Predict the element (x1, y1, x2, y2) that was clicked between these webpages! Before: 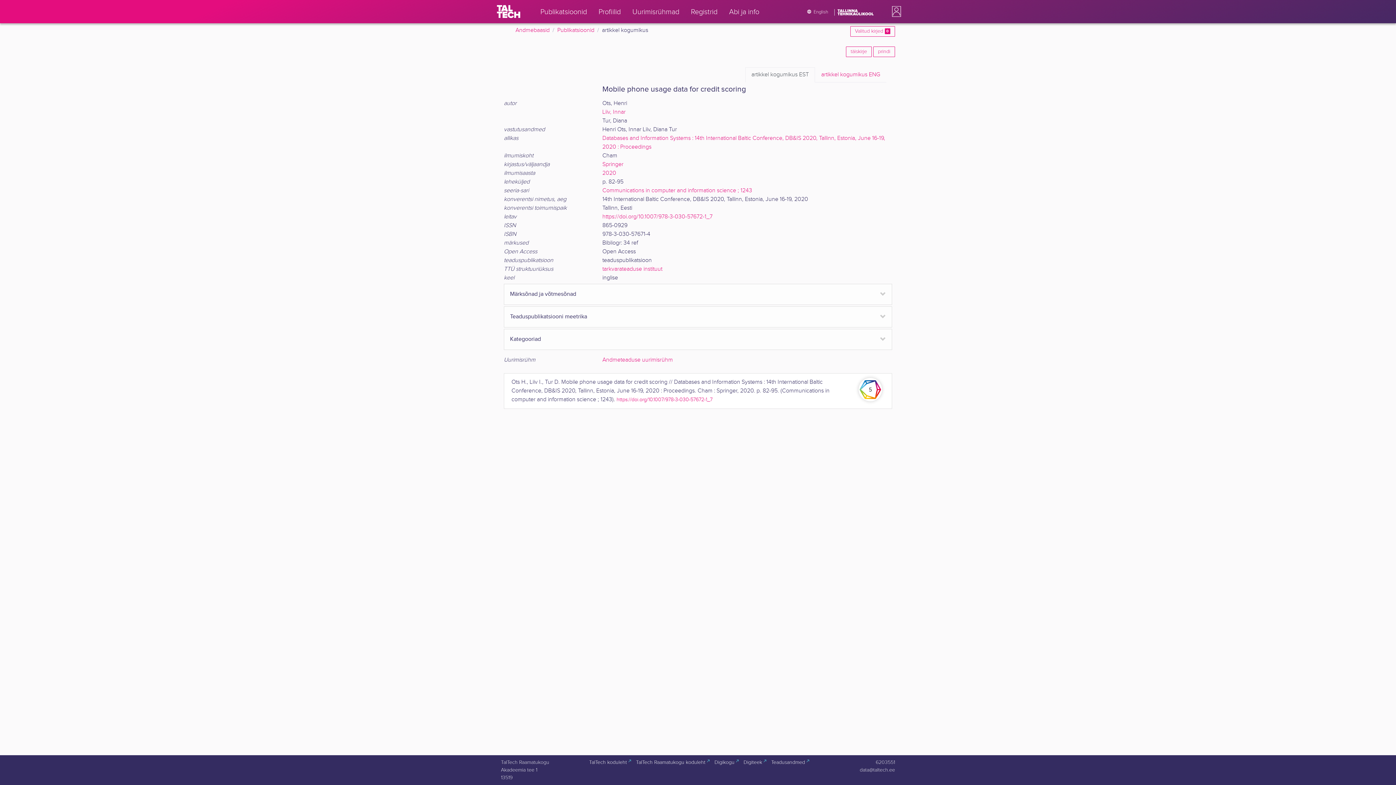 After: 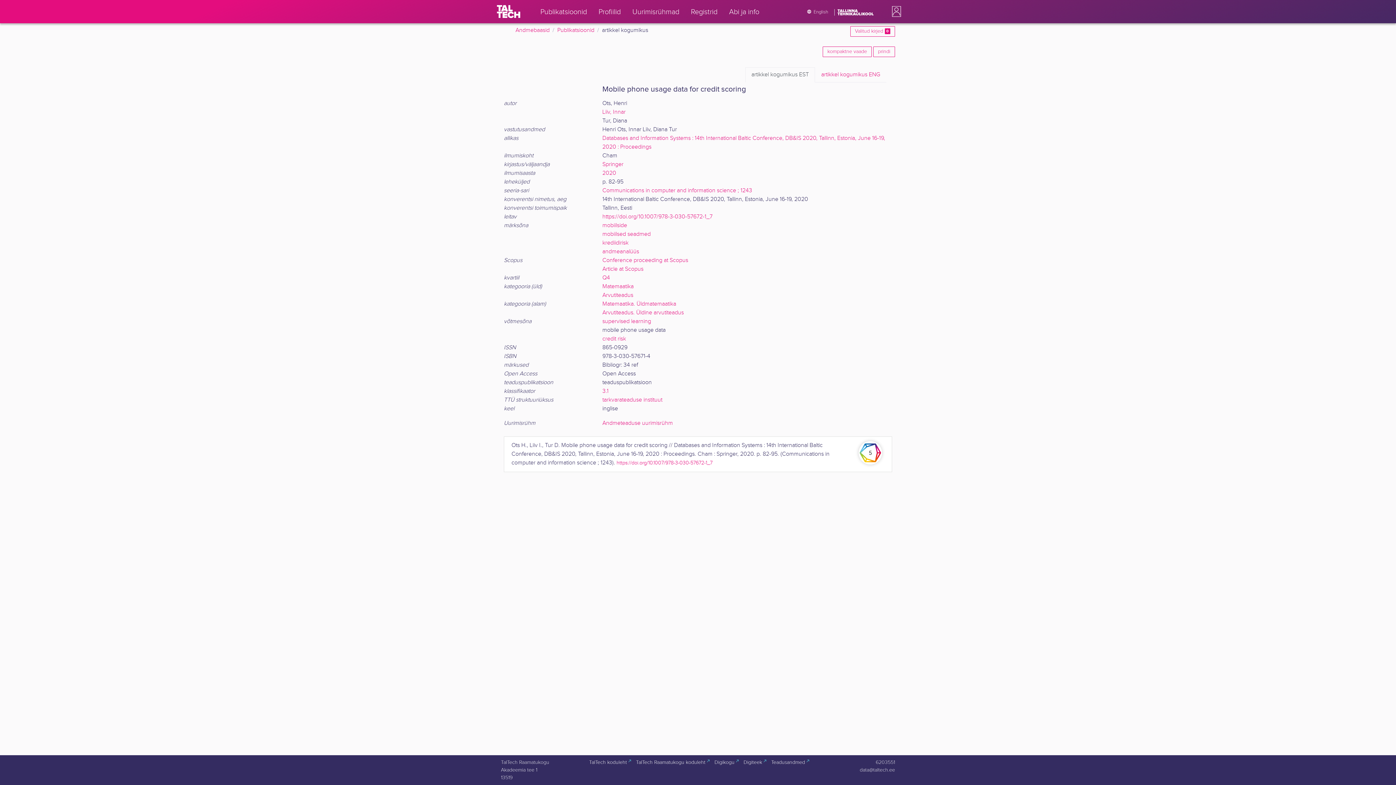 Action: bbox: (846, 46, 871, 57) label: täiskirje